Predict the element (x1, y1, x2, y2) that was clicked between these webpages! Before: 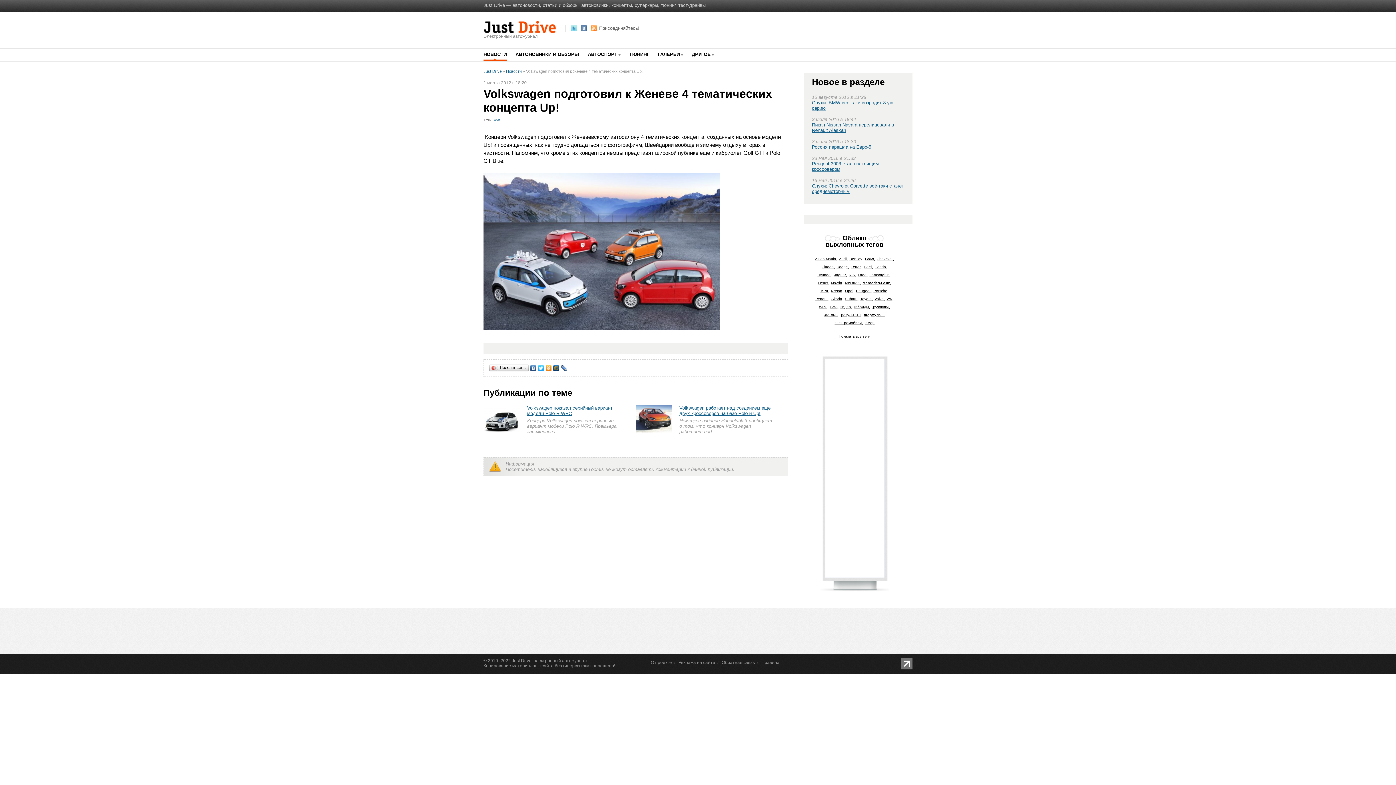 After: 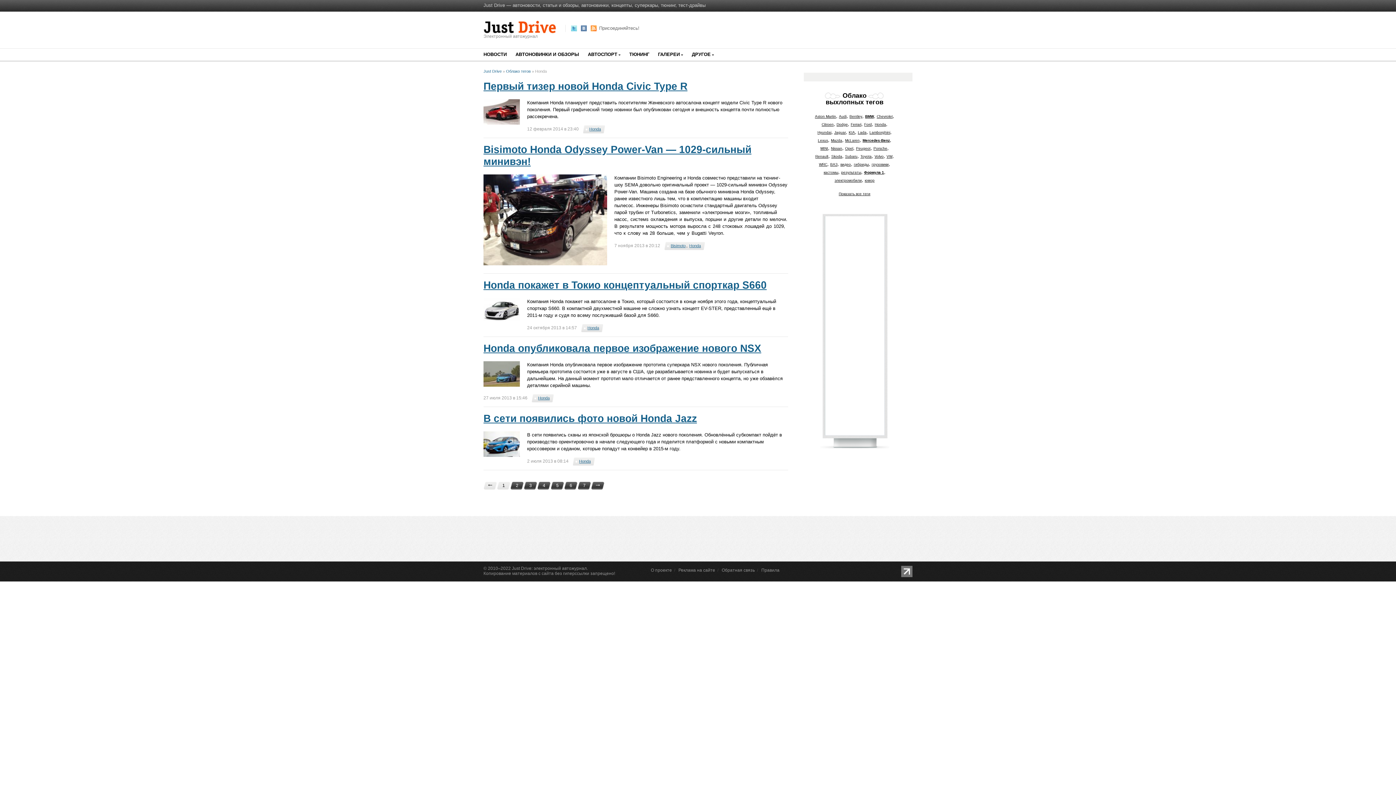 Action: label: Honda bbox: (874, 265, 886, 269)